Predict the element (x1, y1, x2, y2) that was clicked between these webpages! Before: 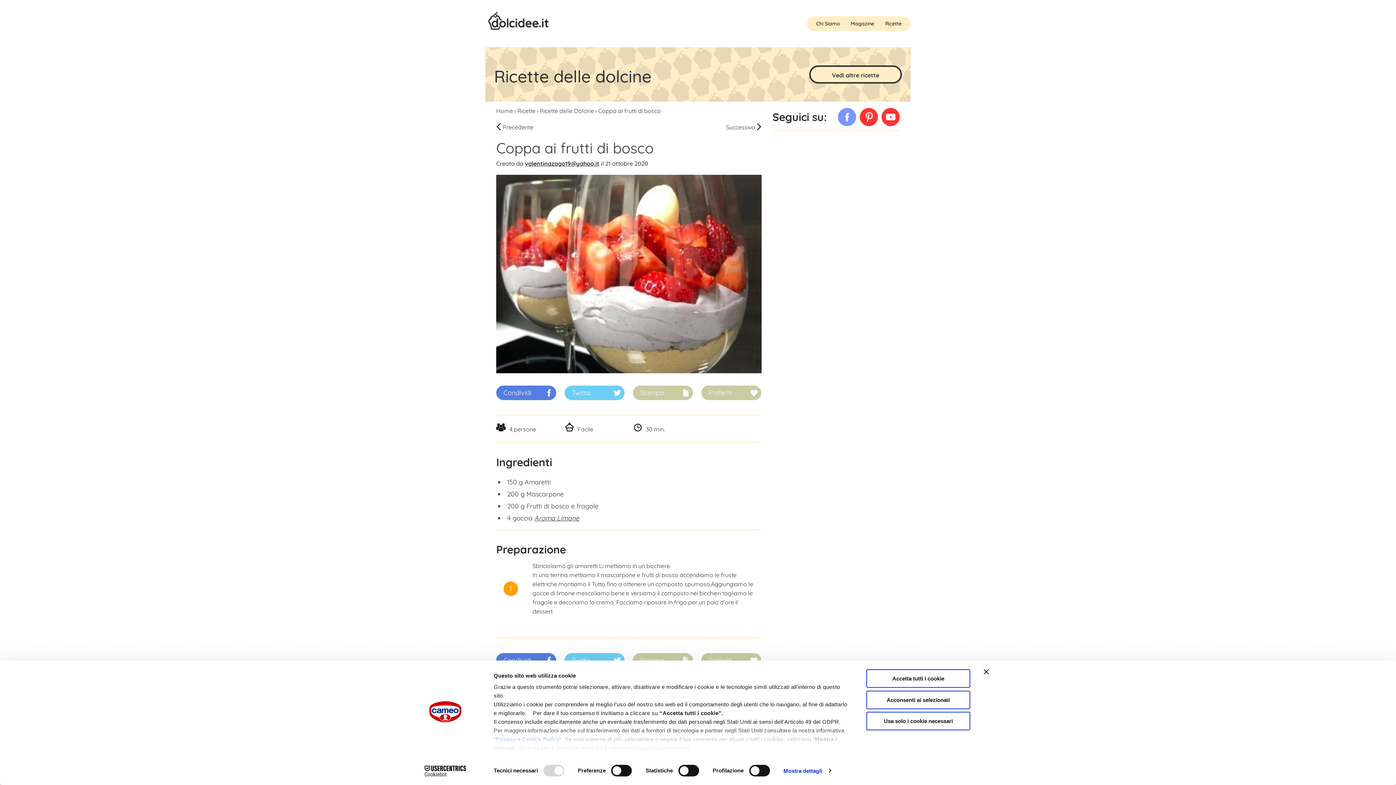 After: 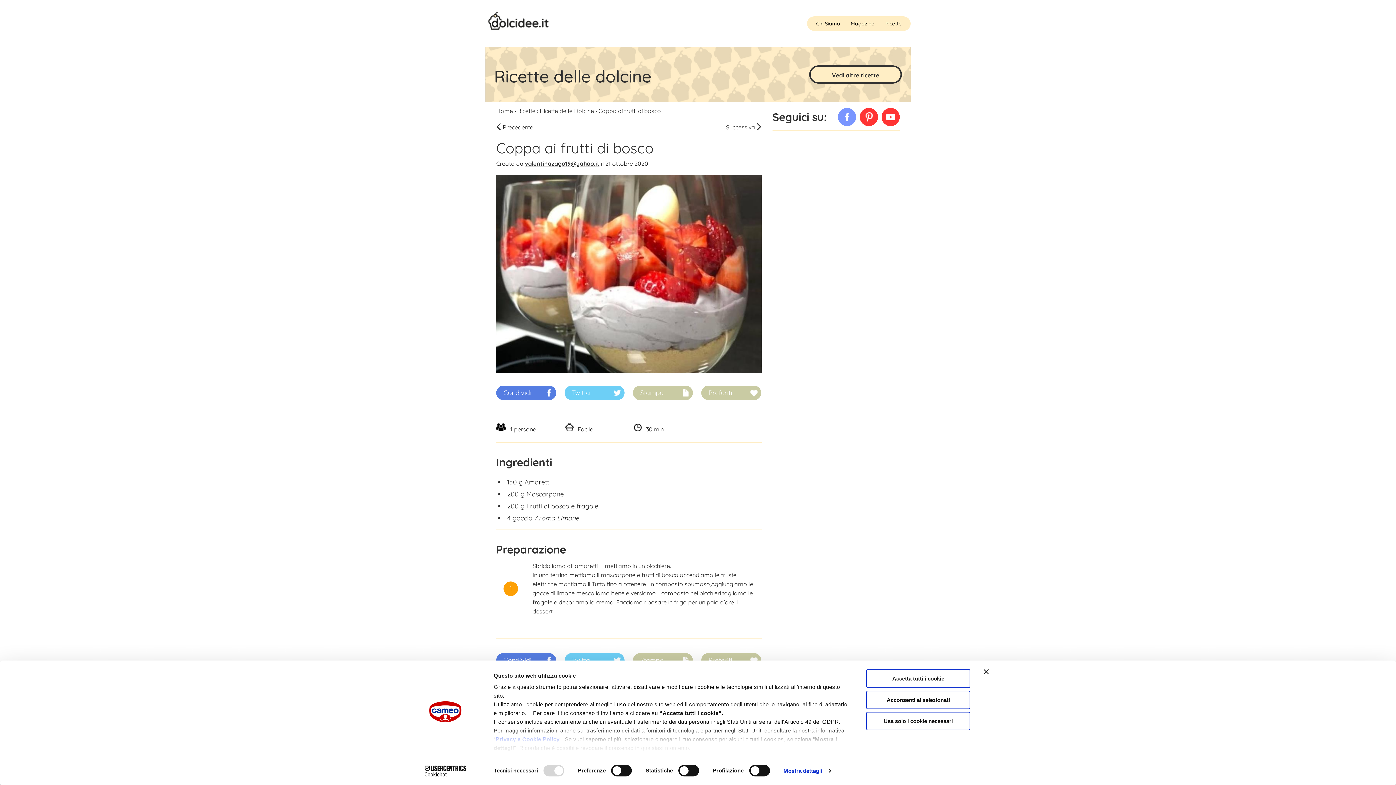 Action: bbox: (860, 107, 878, 126) label: Pinterest